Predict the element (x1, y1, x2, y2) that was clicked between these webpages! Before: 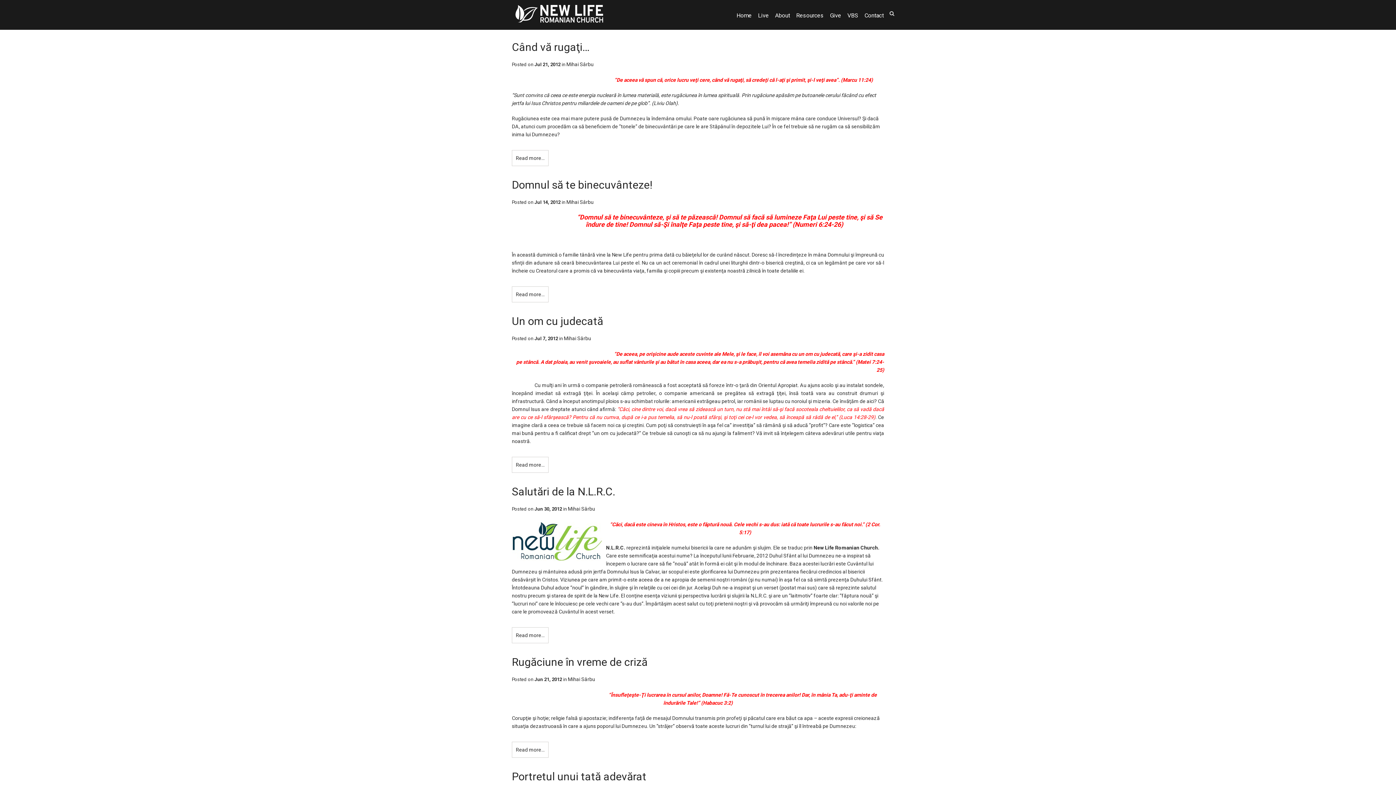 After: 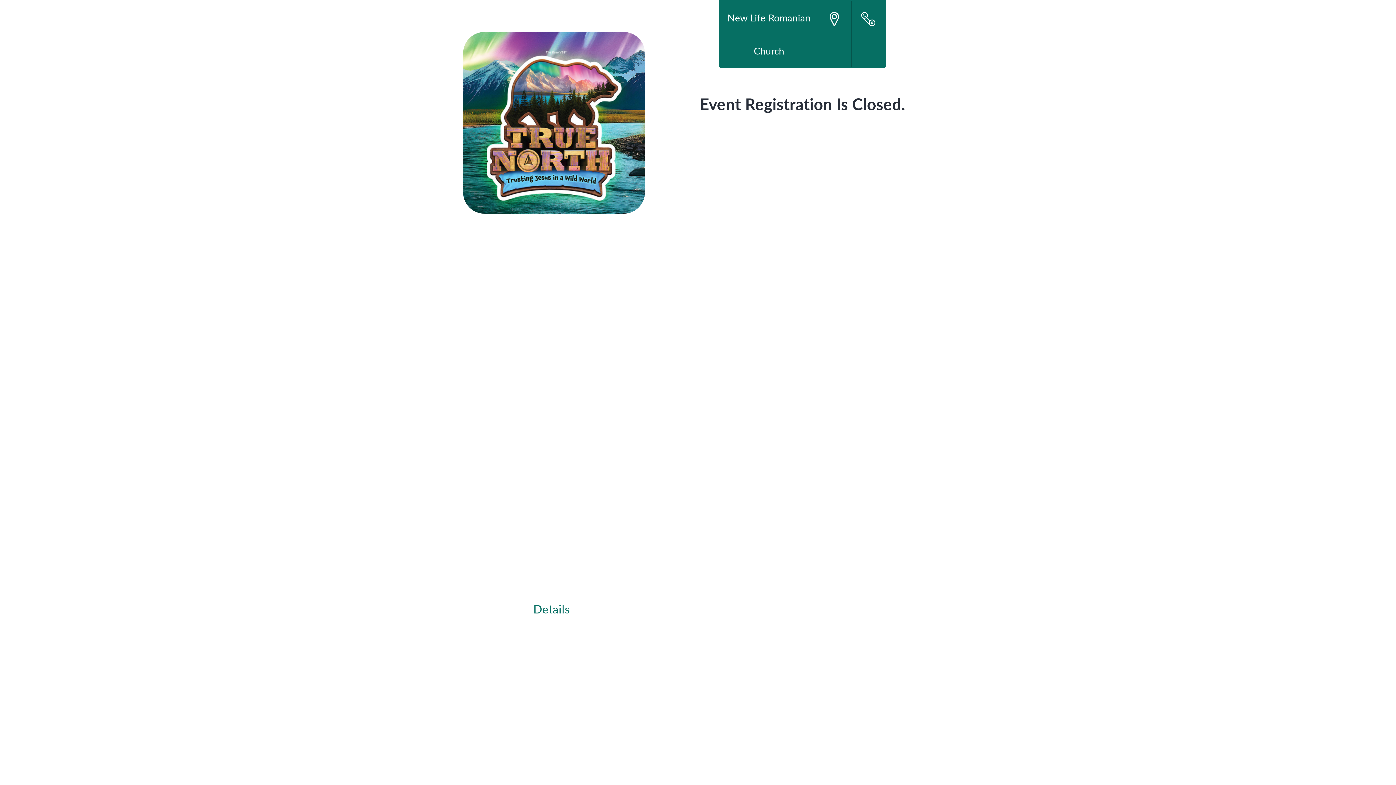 Action: bbox: (845, 12, 860, 24) label: VBS